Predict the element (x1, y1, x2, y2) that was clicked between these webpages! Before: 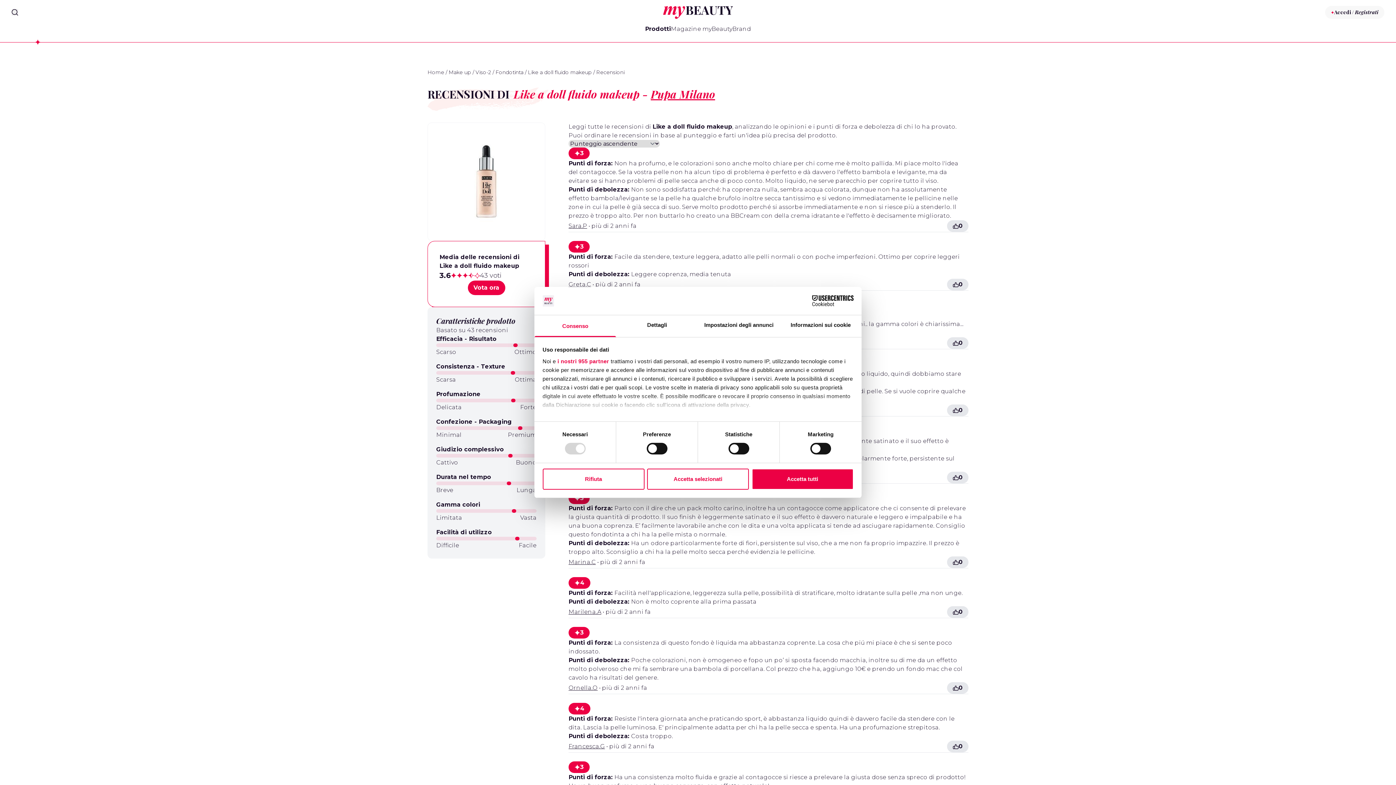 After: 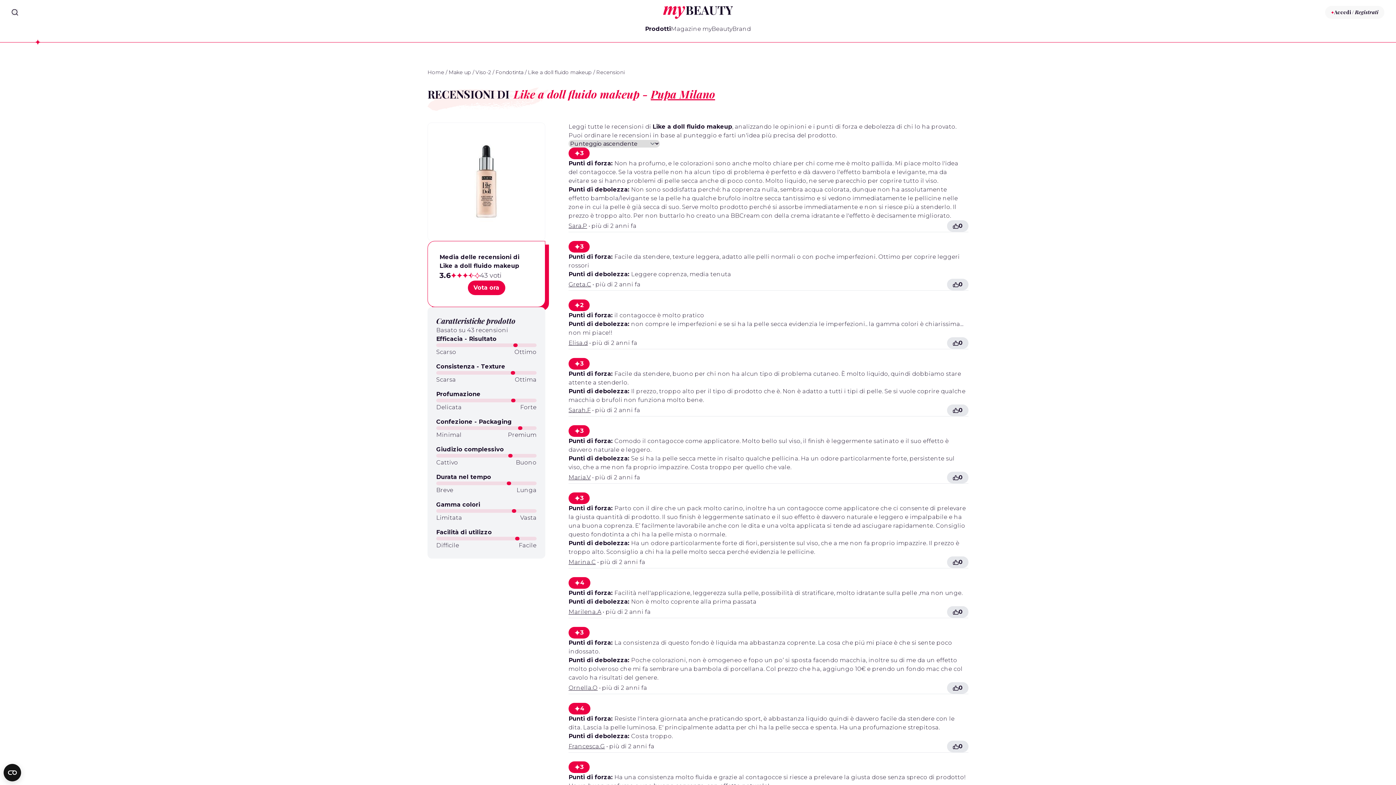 Action: bbox: (542, 468, 644, 489) label: Rifiuta